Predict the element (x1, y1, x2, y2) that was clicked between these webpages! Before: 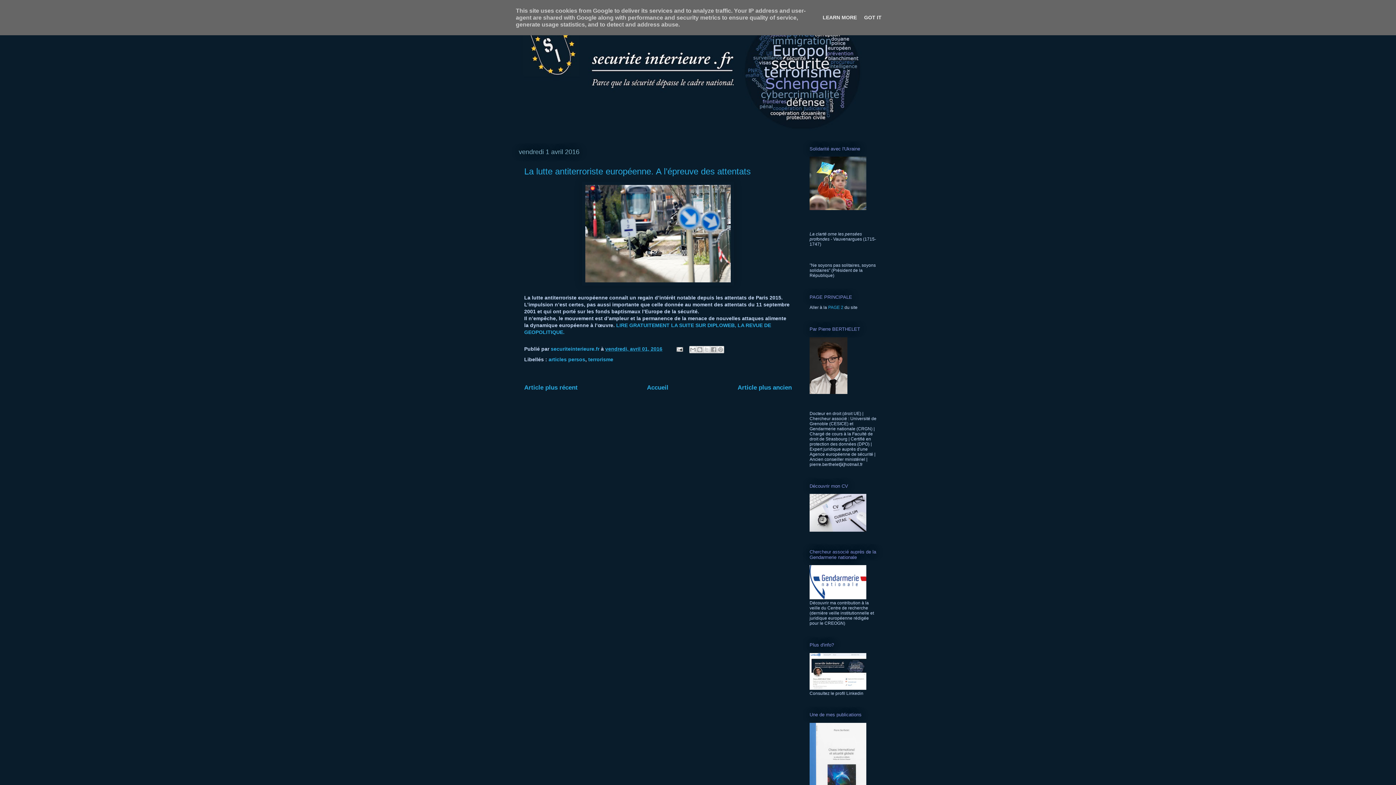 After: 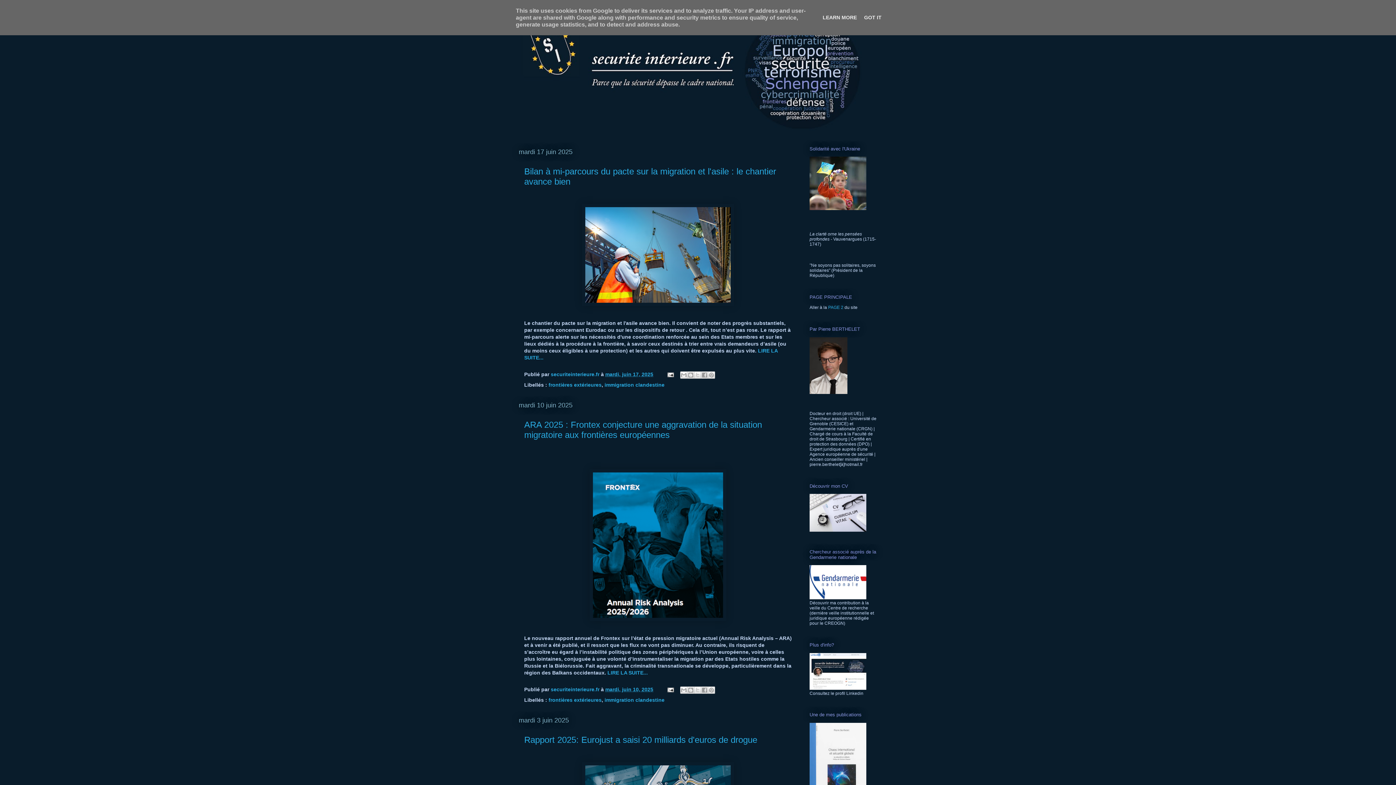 Action: bbox: (647, 384, 668, 391) label: Accueil